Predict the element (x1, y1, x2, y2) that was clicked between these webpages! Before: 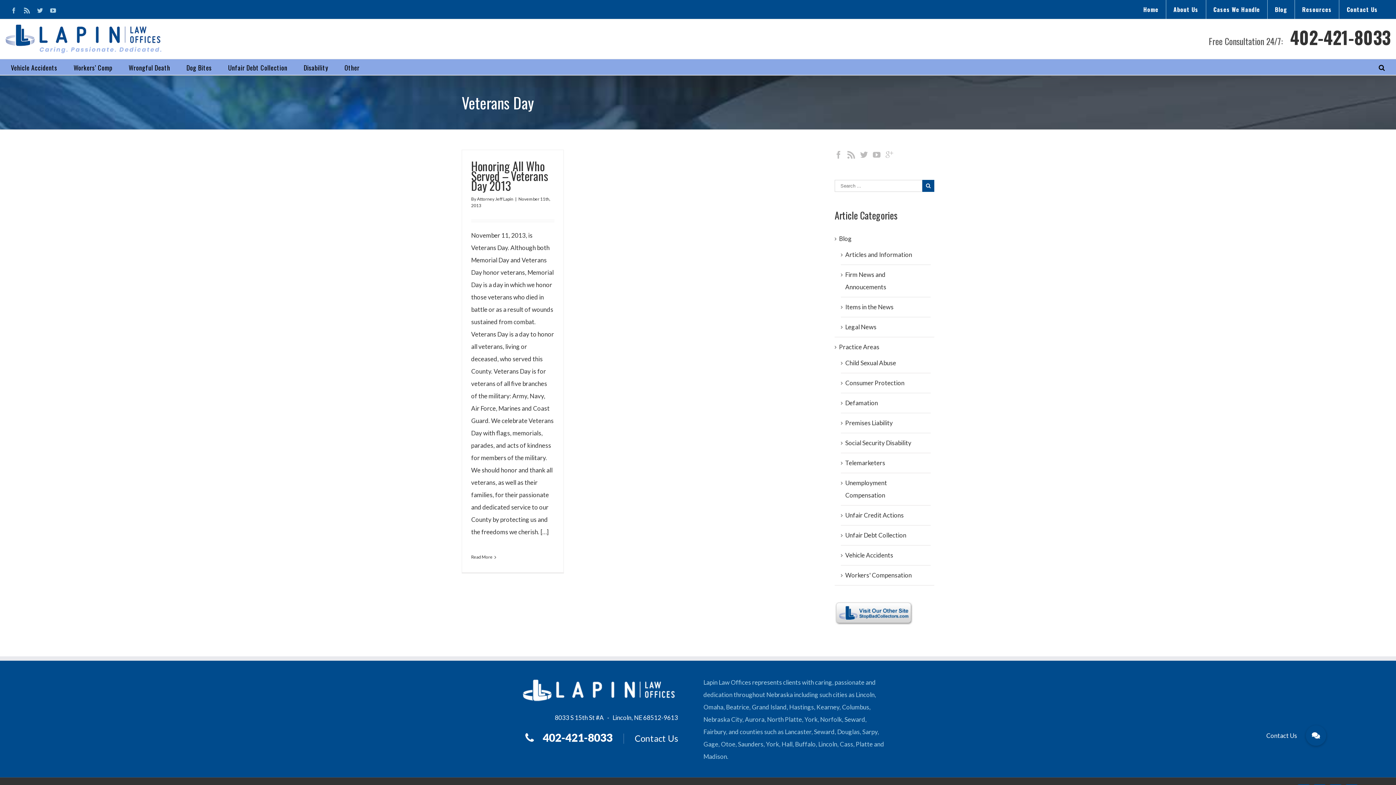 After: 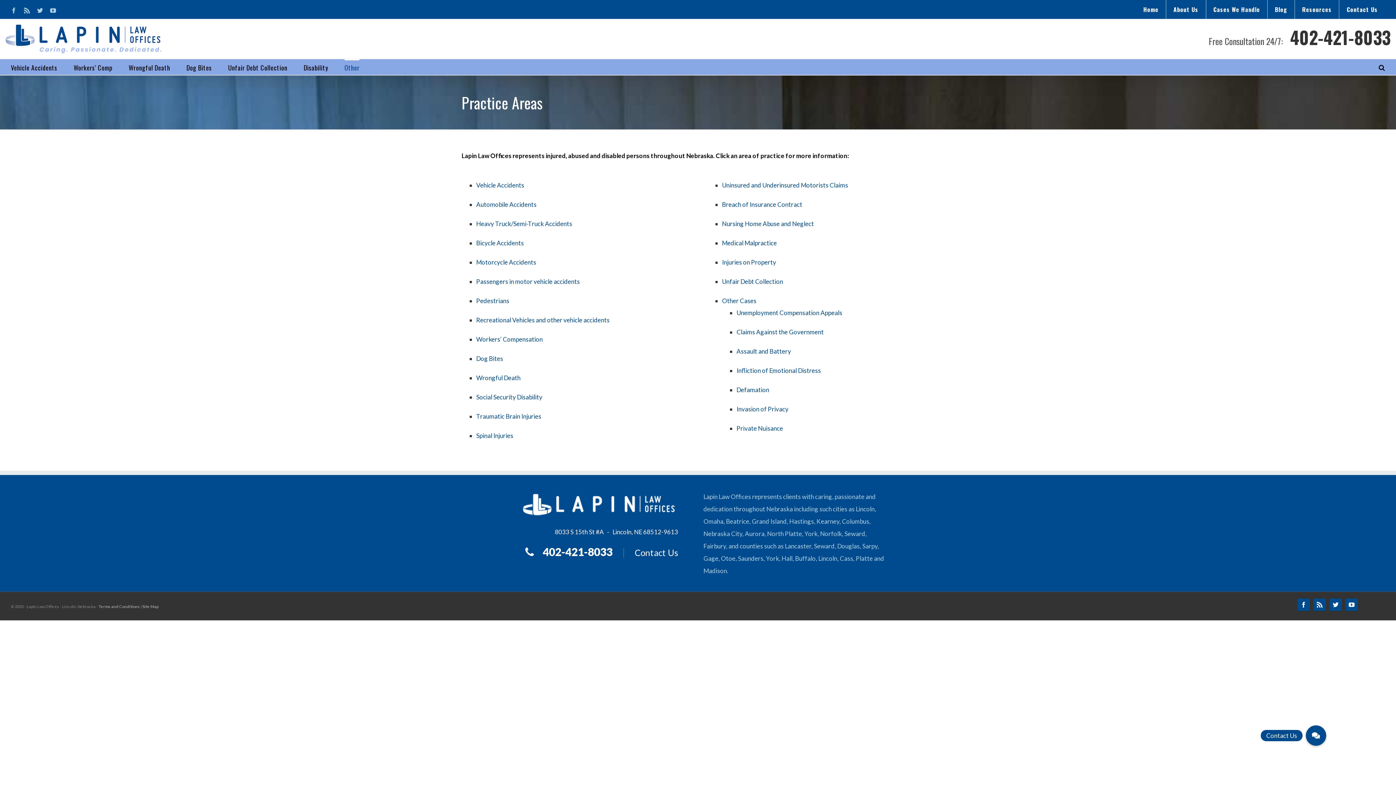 Action: label: Cases We Handle bbox: (1210, 0, 1263, 18)